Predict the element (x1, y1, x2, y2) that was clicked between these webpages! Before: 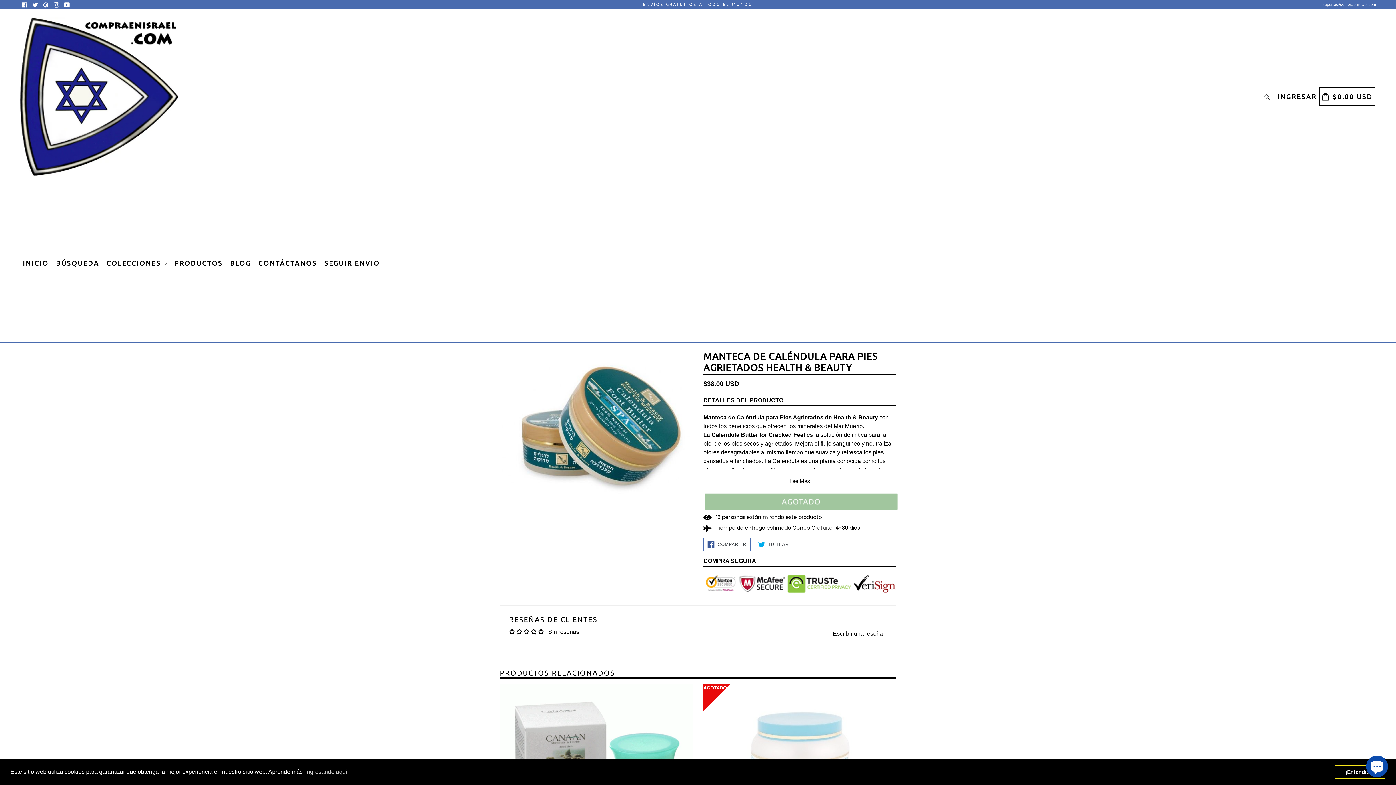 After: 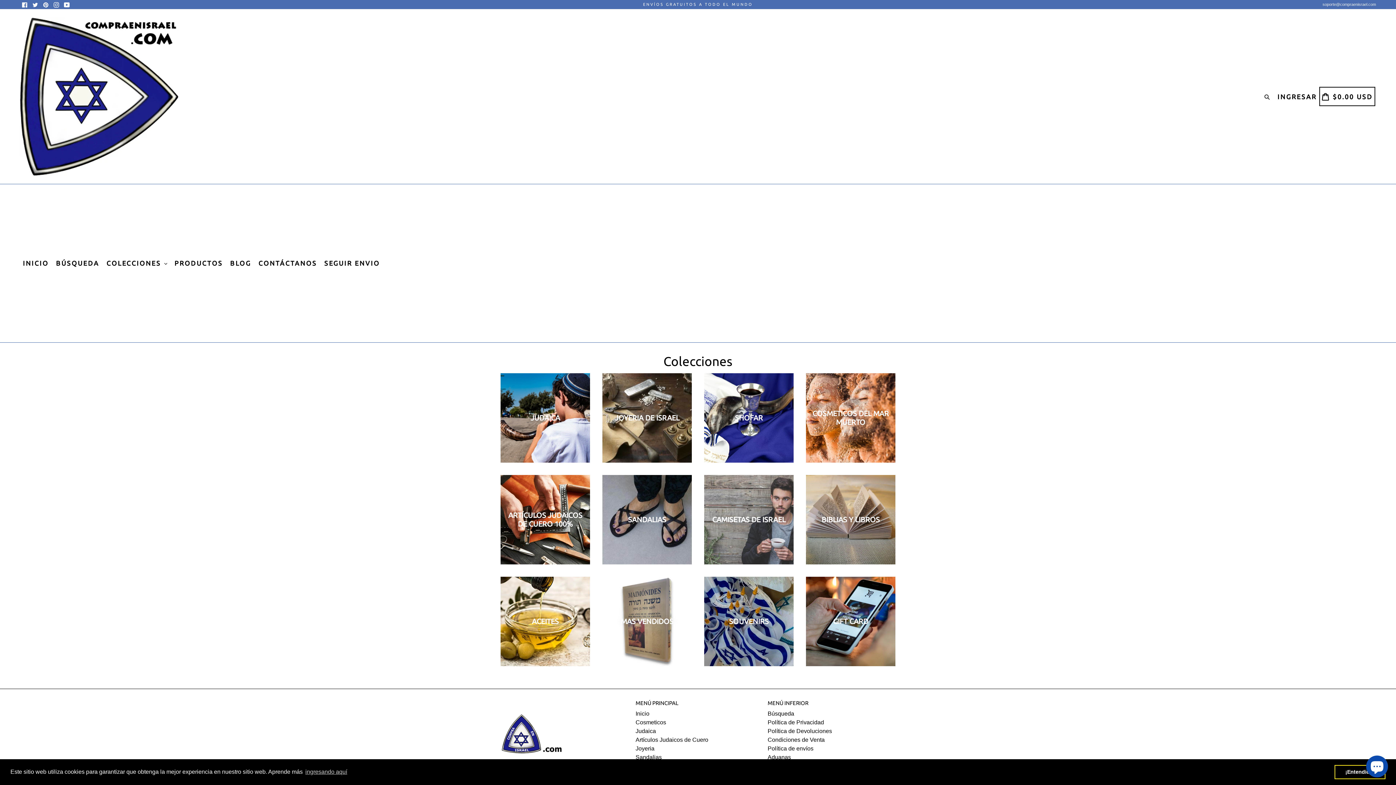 Action: bbox: (103, 184, 170, 342) label: COLECCIONES 